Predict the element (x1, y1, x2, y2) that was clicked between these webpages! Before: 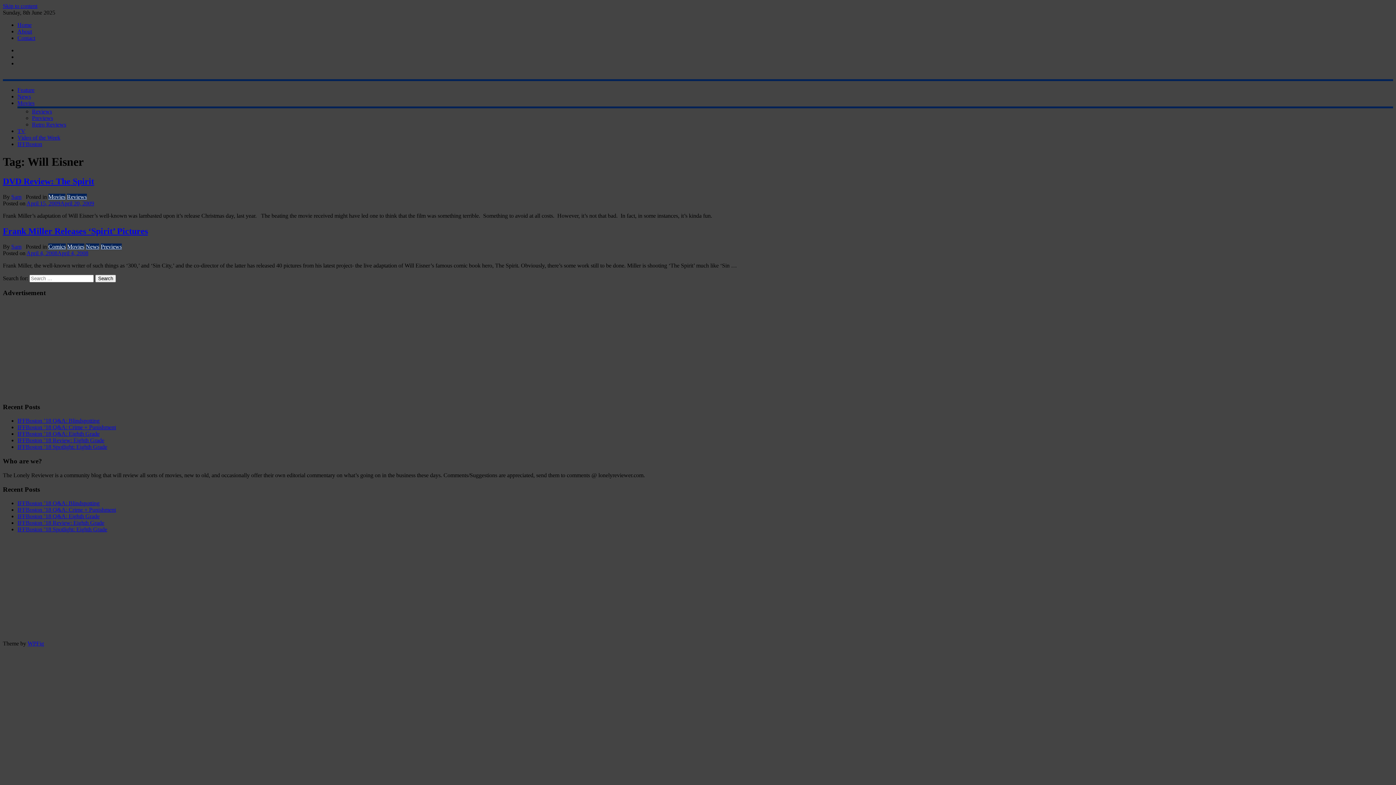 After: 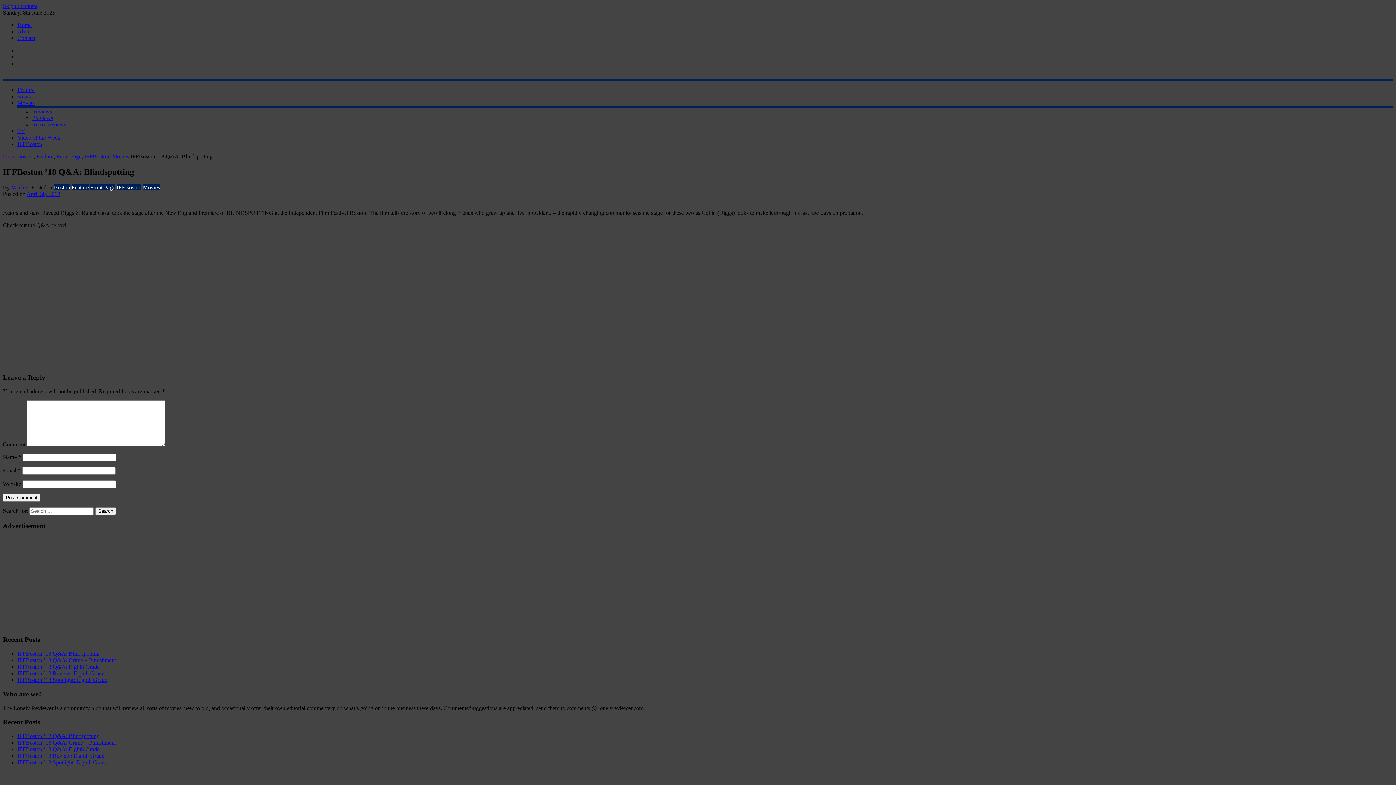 Action: label: IFFBoston ’18 Q&A: Blindspotting bbox: (17, 500, 99, 506)